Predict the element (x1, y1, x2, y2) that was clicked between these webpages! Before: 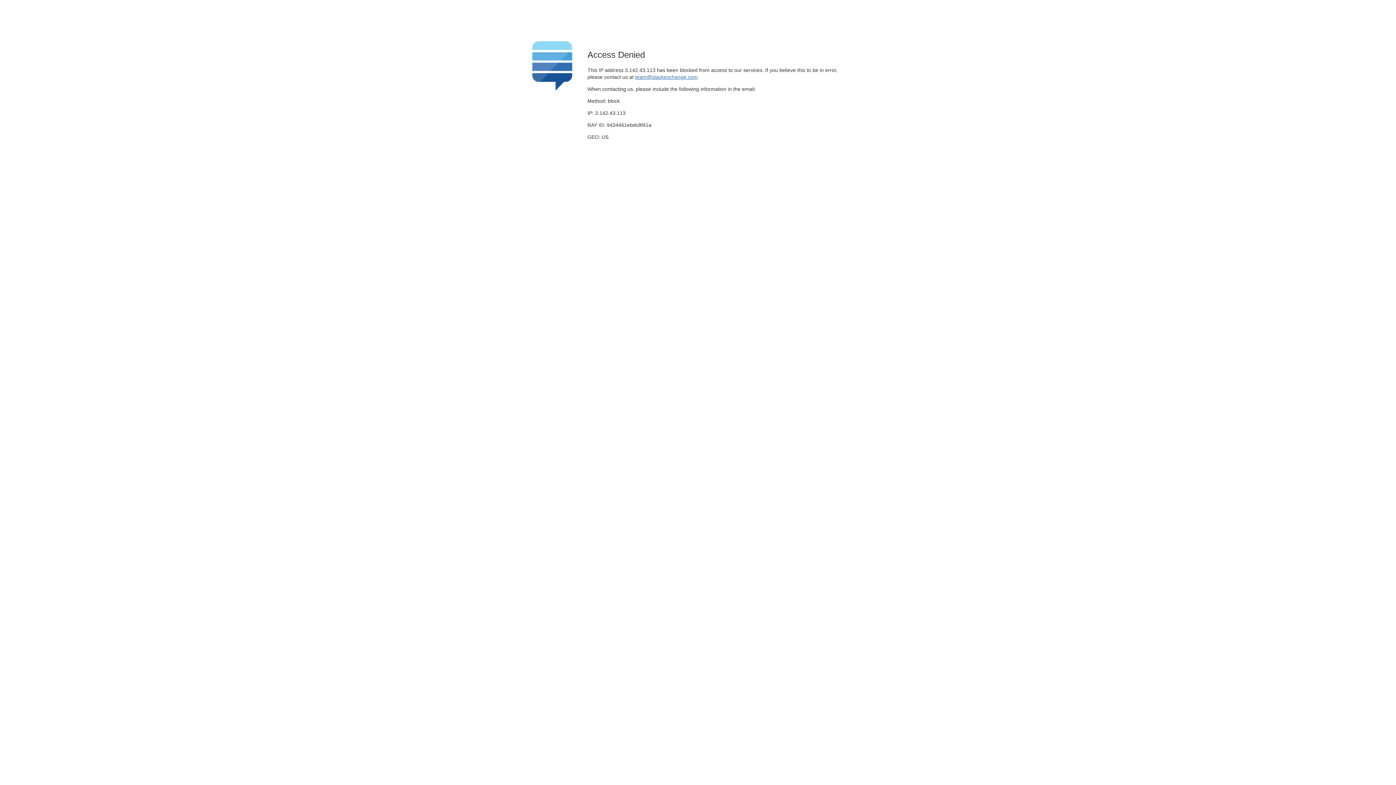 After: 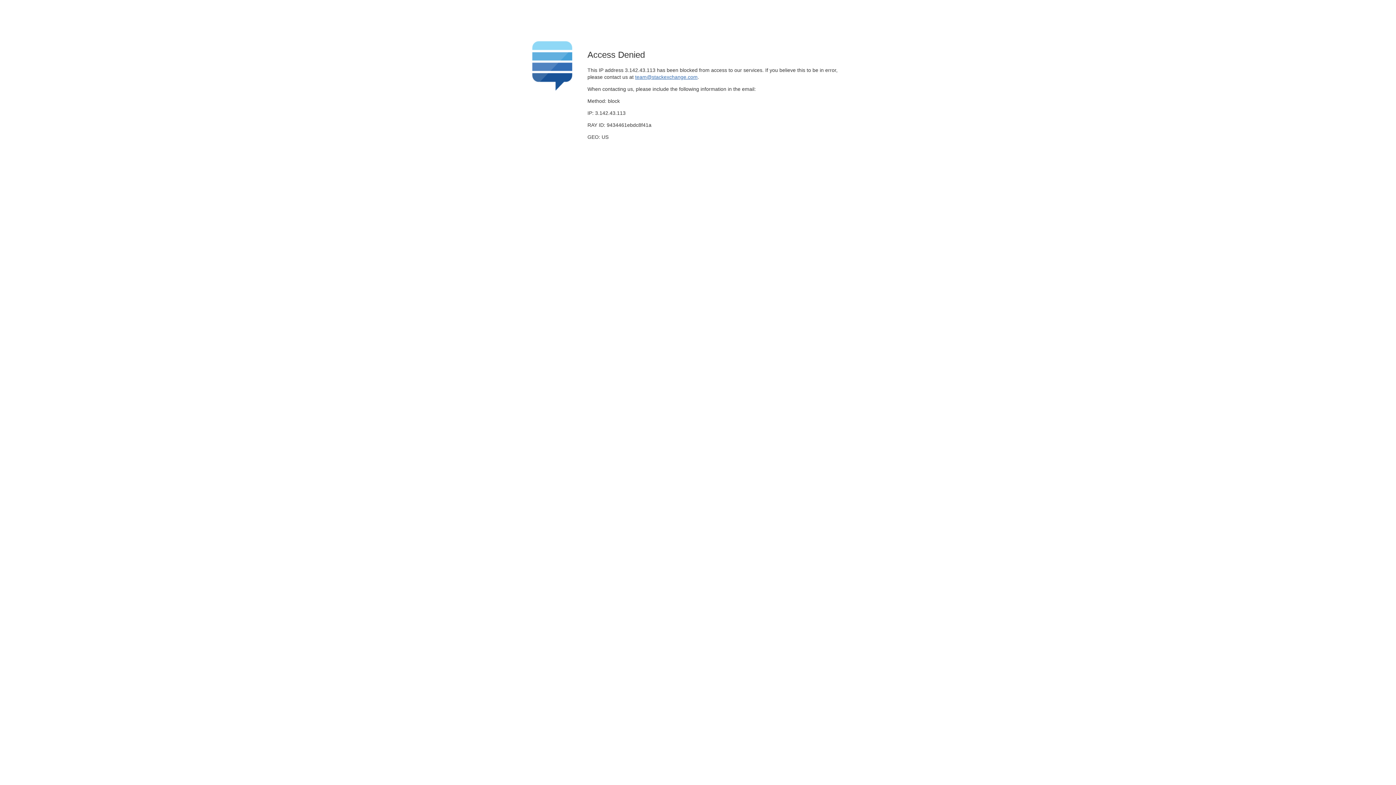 Action: label: team@stackexchange.com bbox: (635, 74, 697, 79)